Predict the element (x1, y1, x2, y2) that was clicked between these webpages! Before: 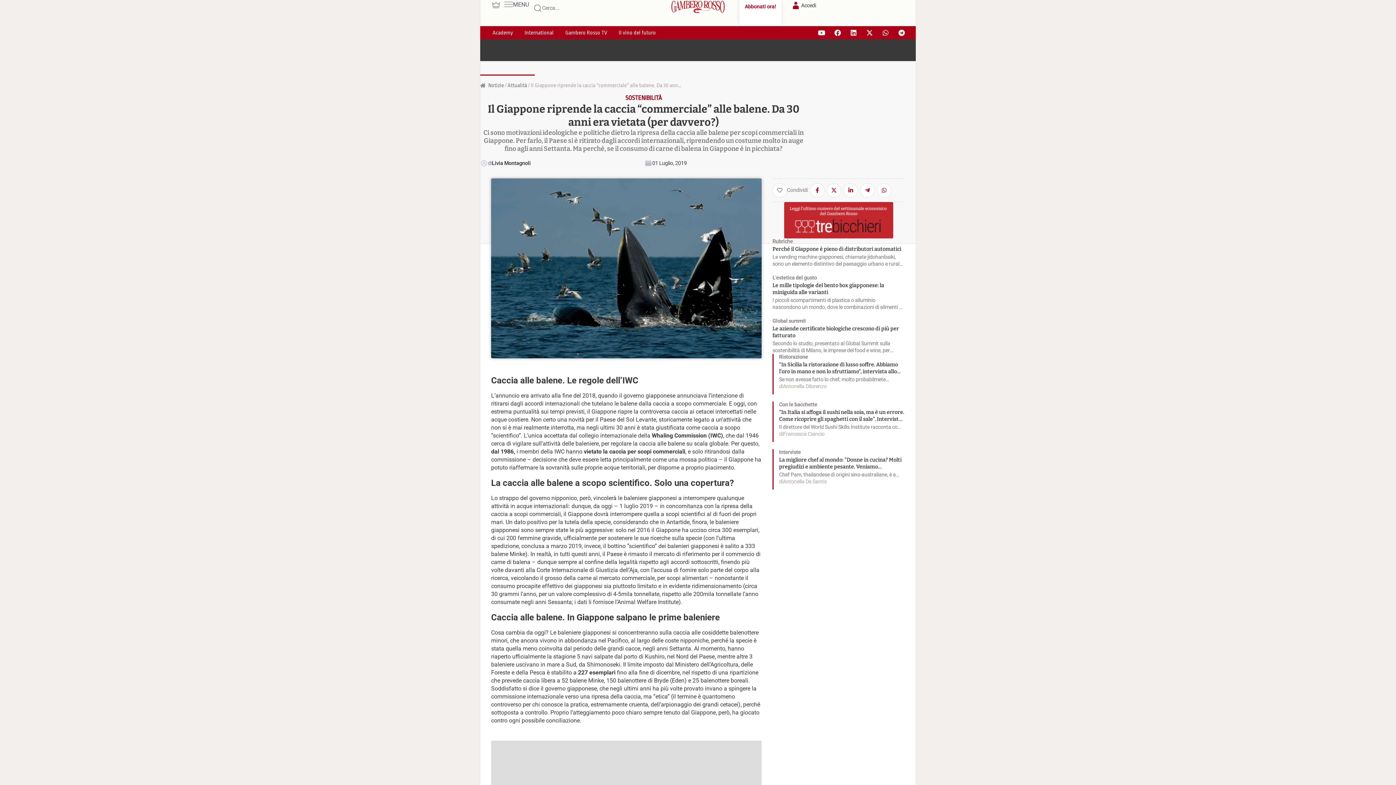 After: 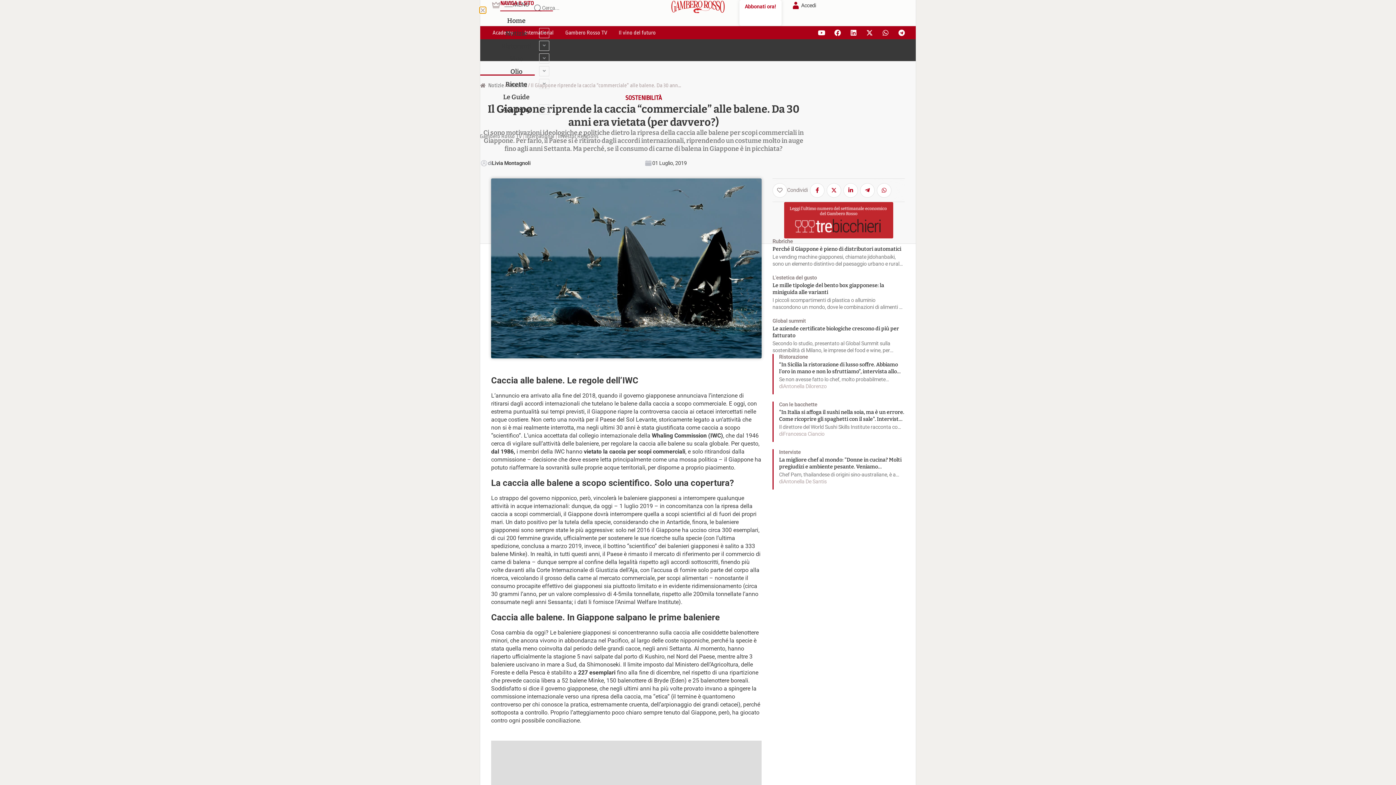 Action: label: MENU bbox: (504, 0, 529, 8)